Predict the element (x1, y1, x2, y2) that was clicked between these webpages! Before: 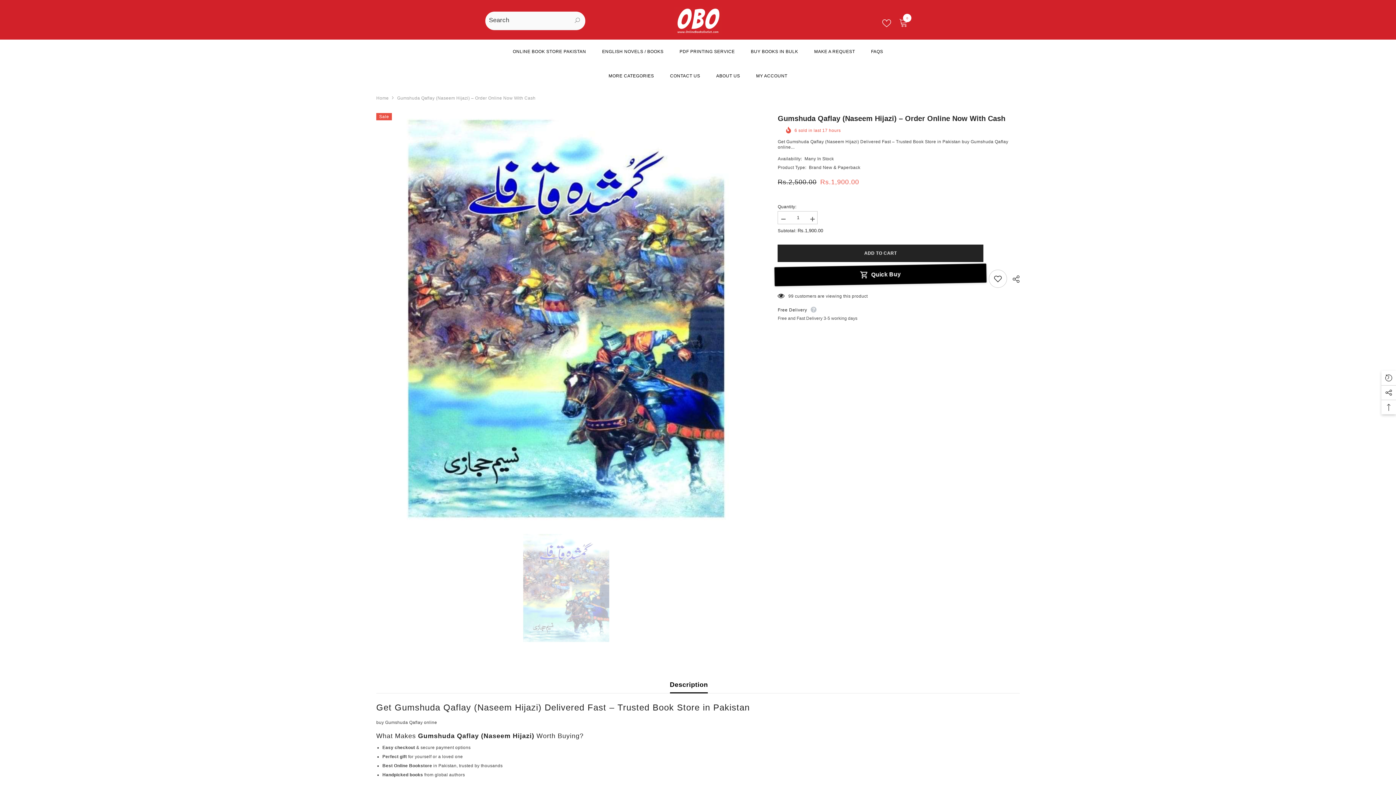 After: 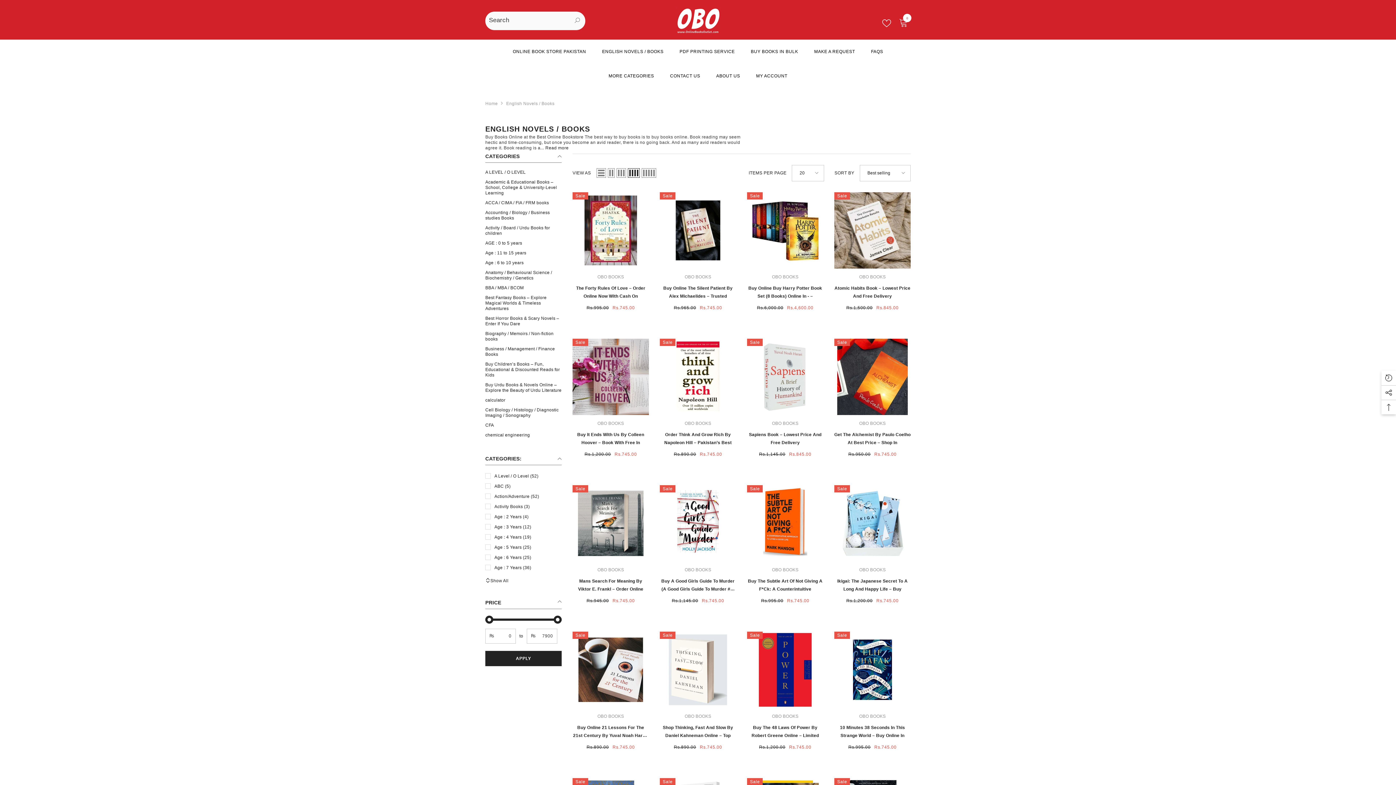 Action: bbox: (594, 39, 671, 63) label: ENGLISH NOVELS / BOOKS